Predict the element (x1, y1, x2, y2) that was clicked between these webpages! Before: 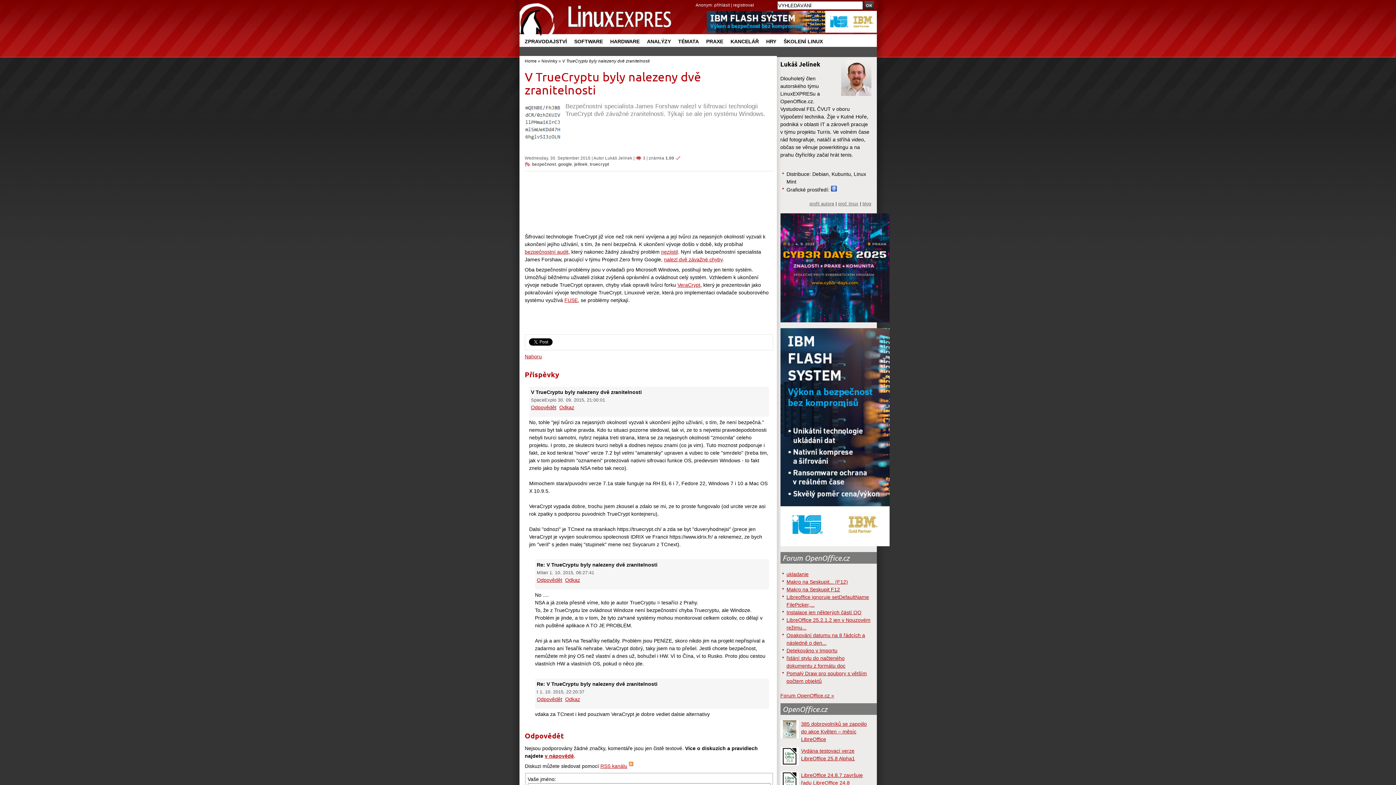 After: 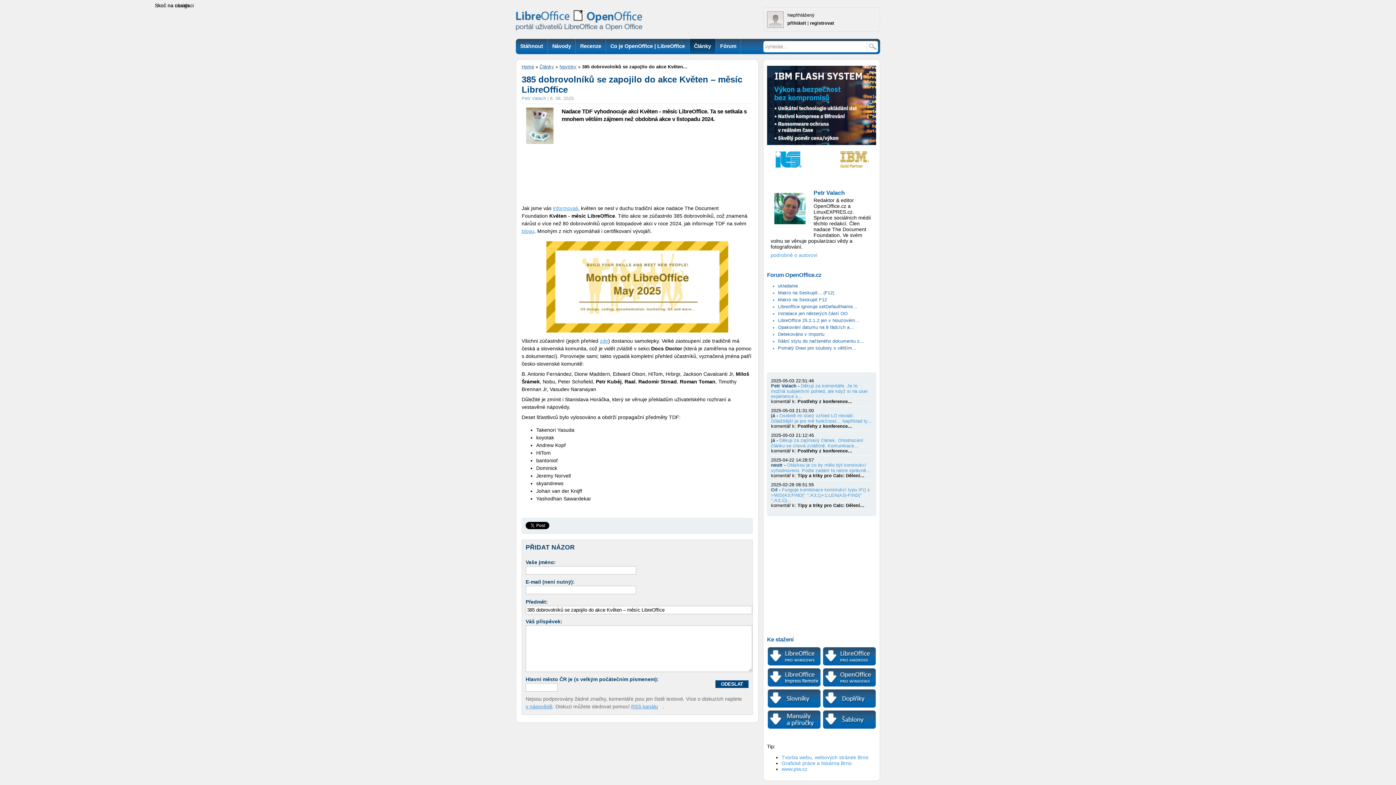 Action: label: 385 dobrovolníků se zapojilo do akce Květen – měsíc LibreOffice bbox: (801, 721, 867, 742)